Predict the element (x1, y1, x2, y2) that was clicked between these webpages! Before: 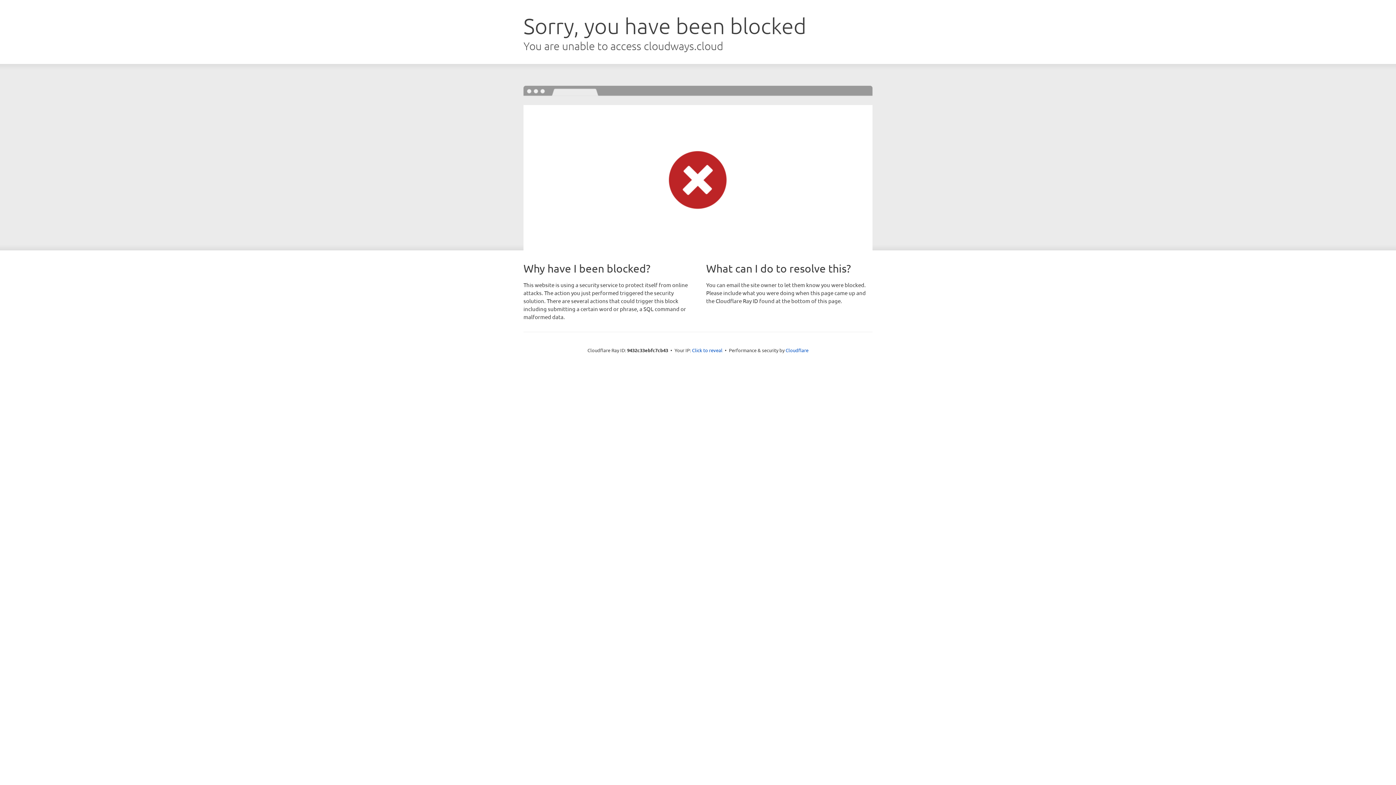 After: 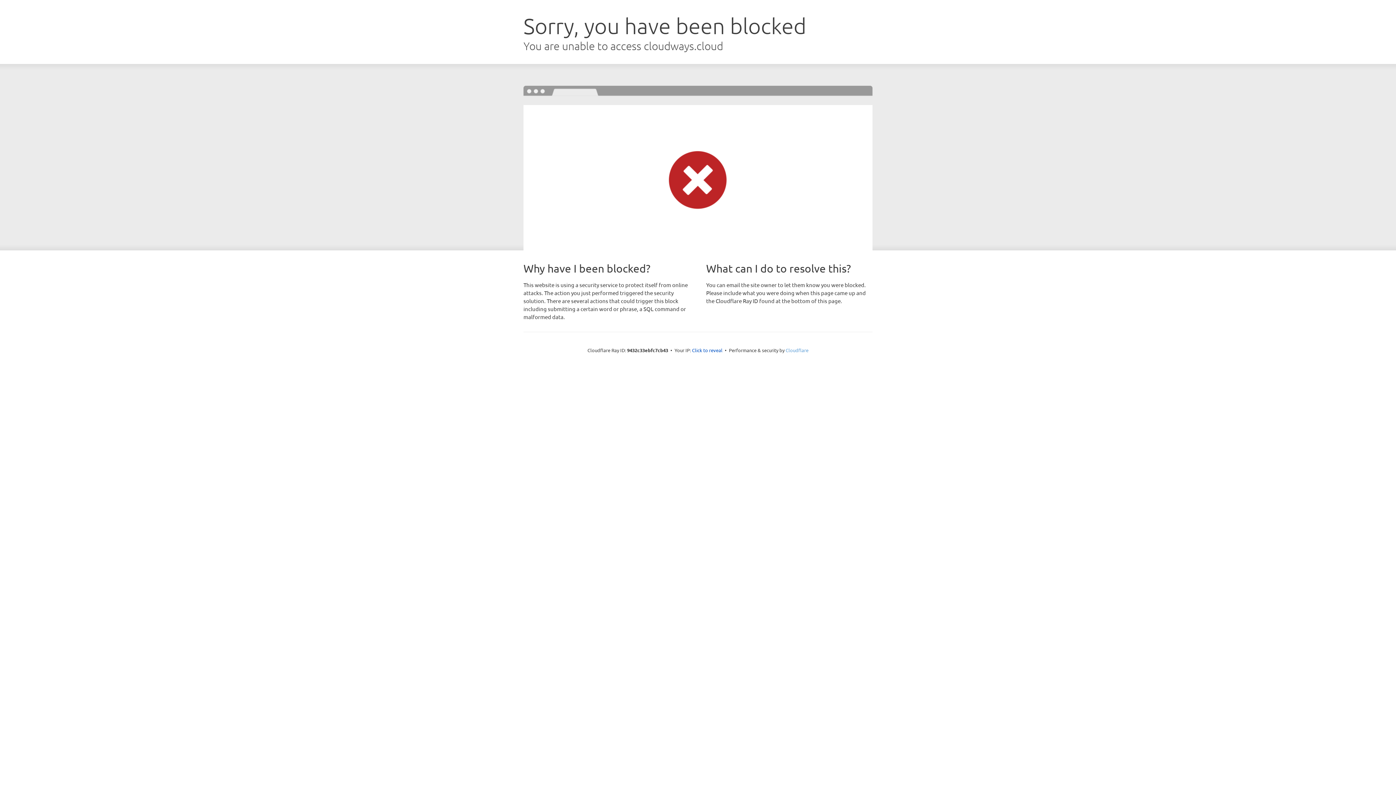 Action: label: Cloudflare bbox: (785, 347, 808, 353)